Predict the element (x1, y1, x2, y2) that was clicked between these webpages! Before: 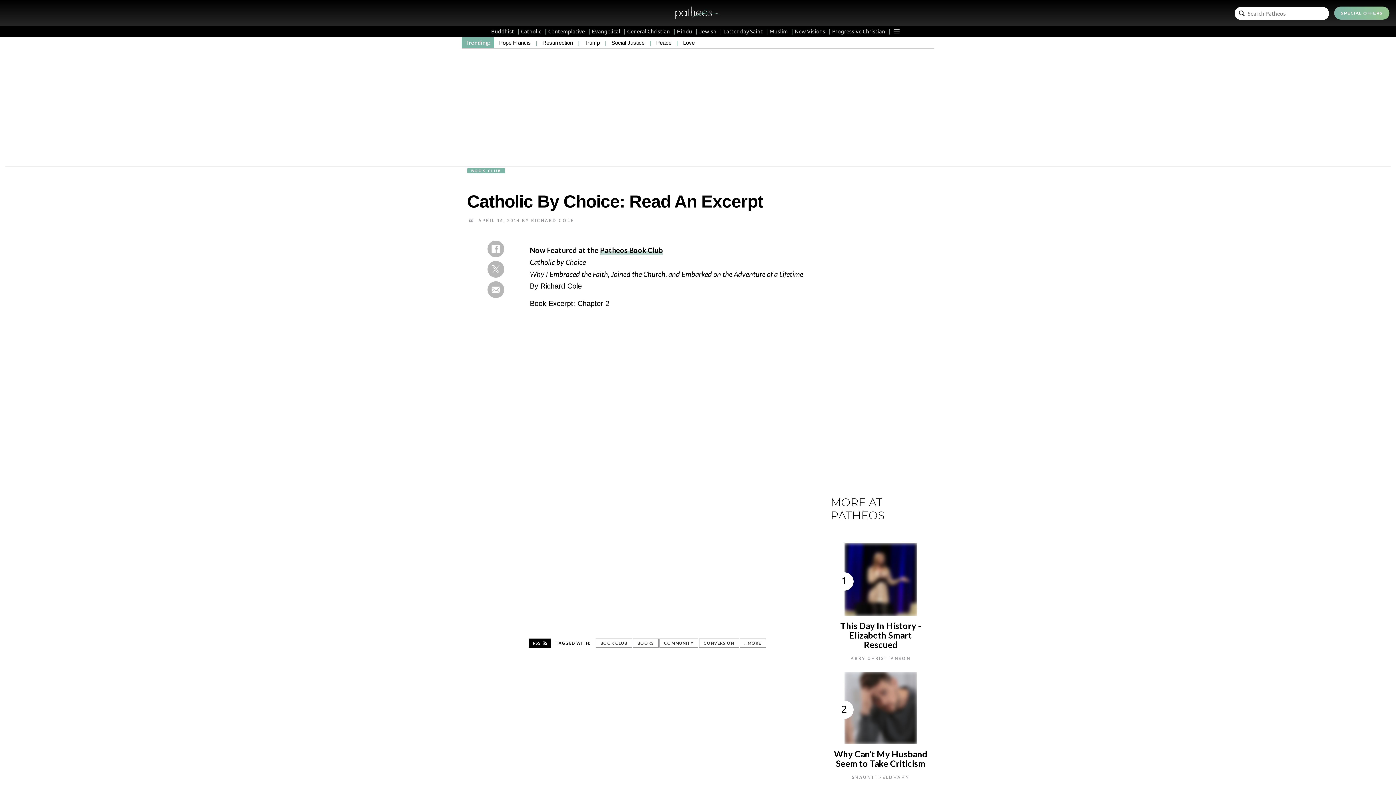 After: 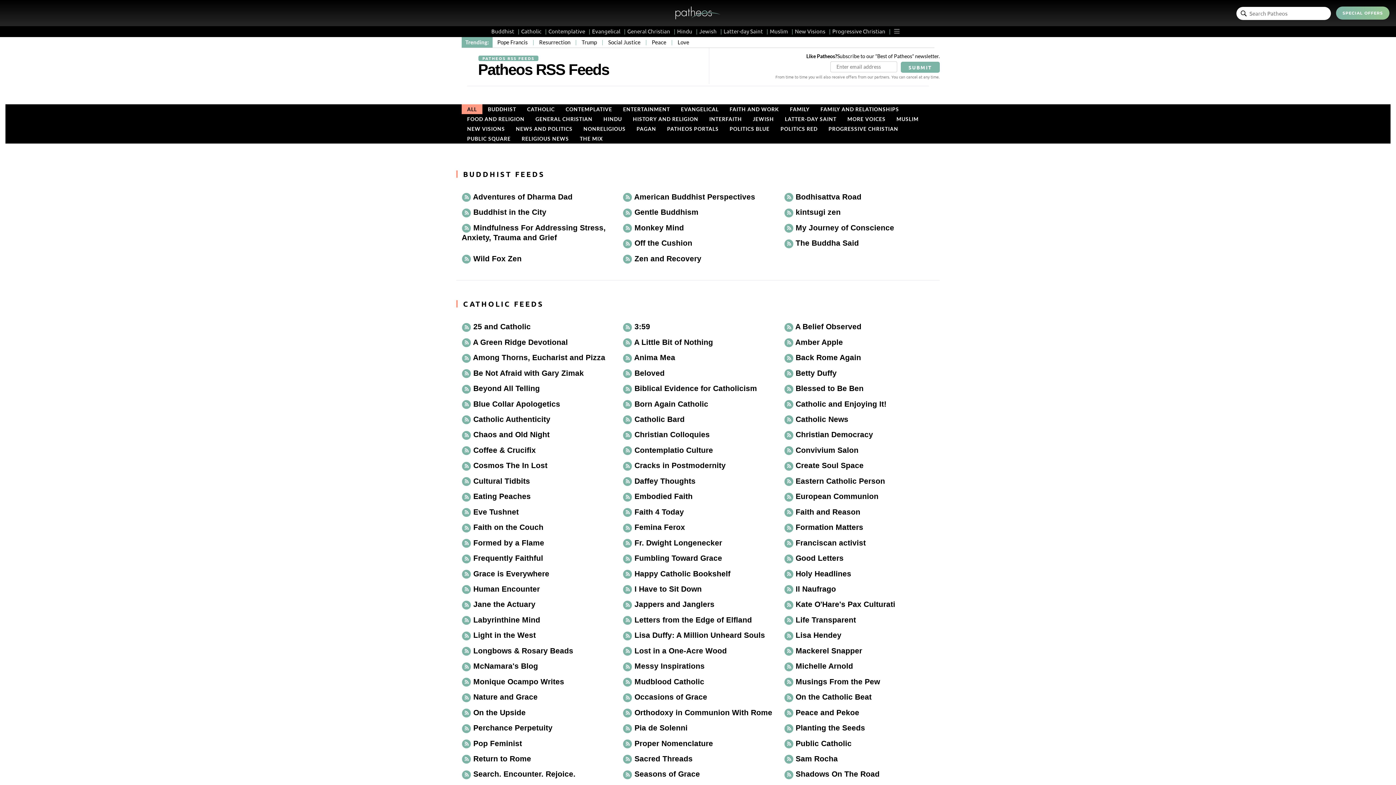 Action: label: RSS  bbox: (532, 640, 546, 645)